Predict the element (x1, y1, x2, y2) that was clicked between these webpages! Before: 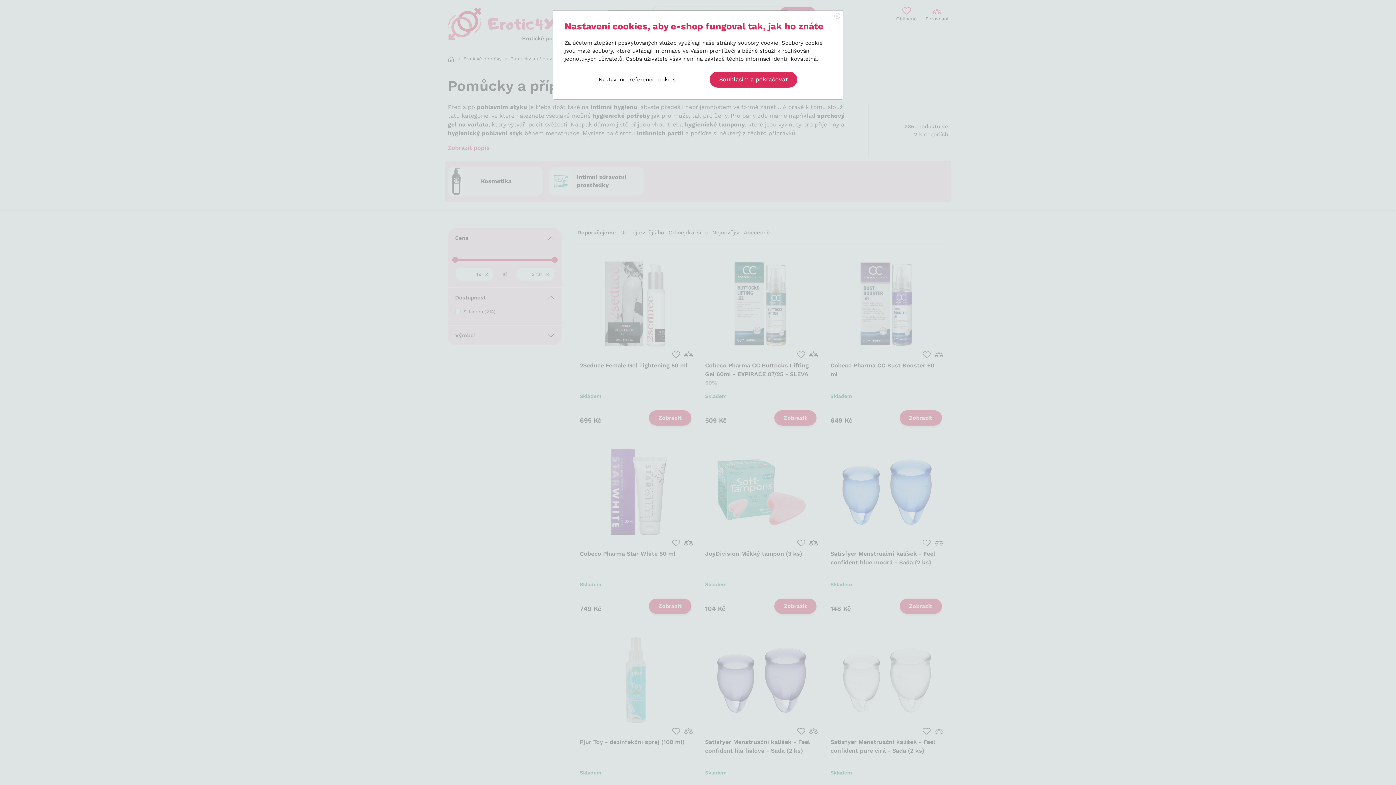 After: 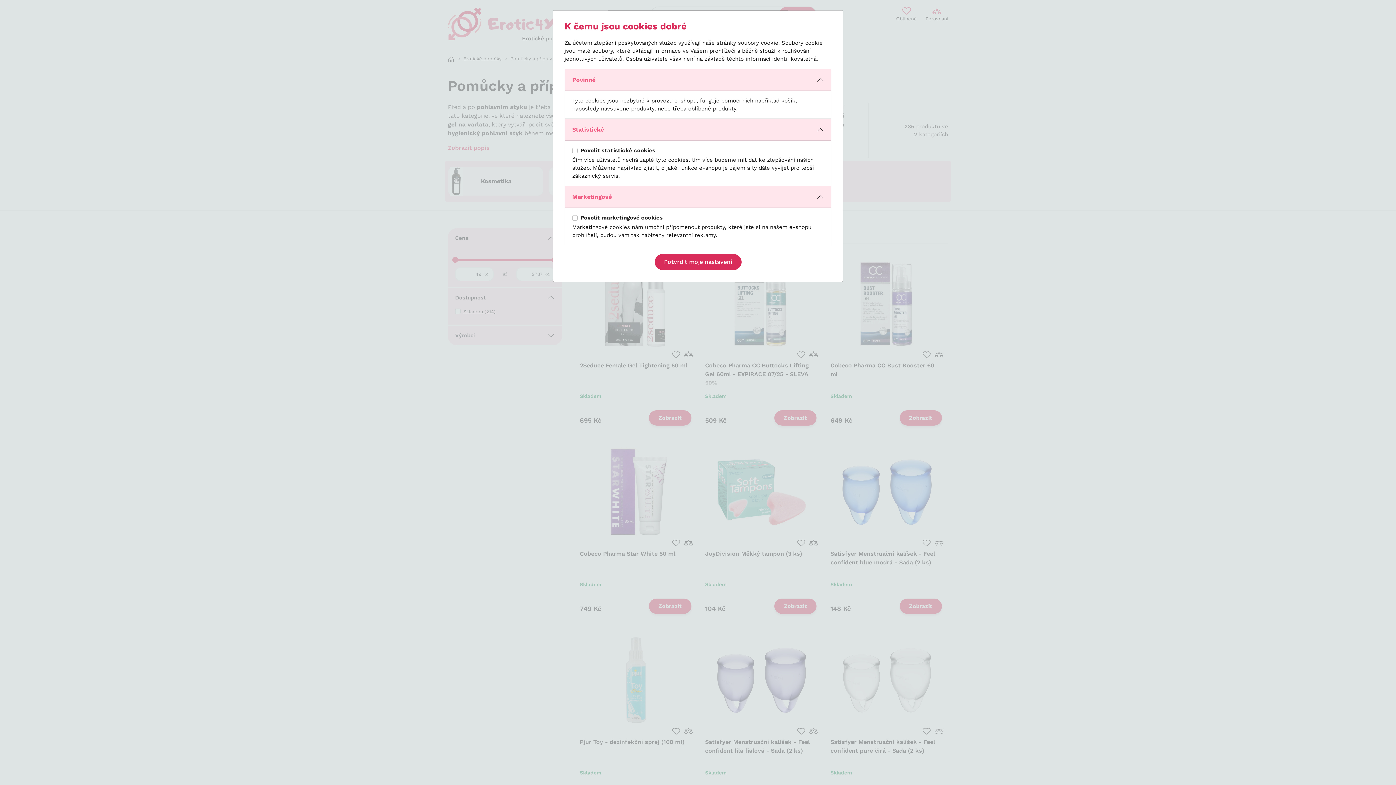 Action: bbox: (598, 75, 675, 83) label: Nastavení preferencí cookies